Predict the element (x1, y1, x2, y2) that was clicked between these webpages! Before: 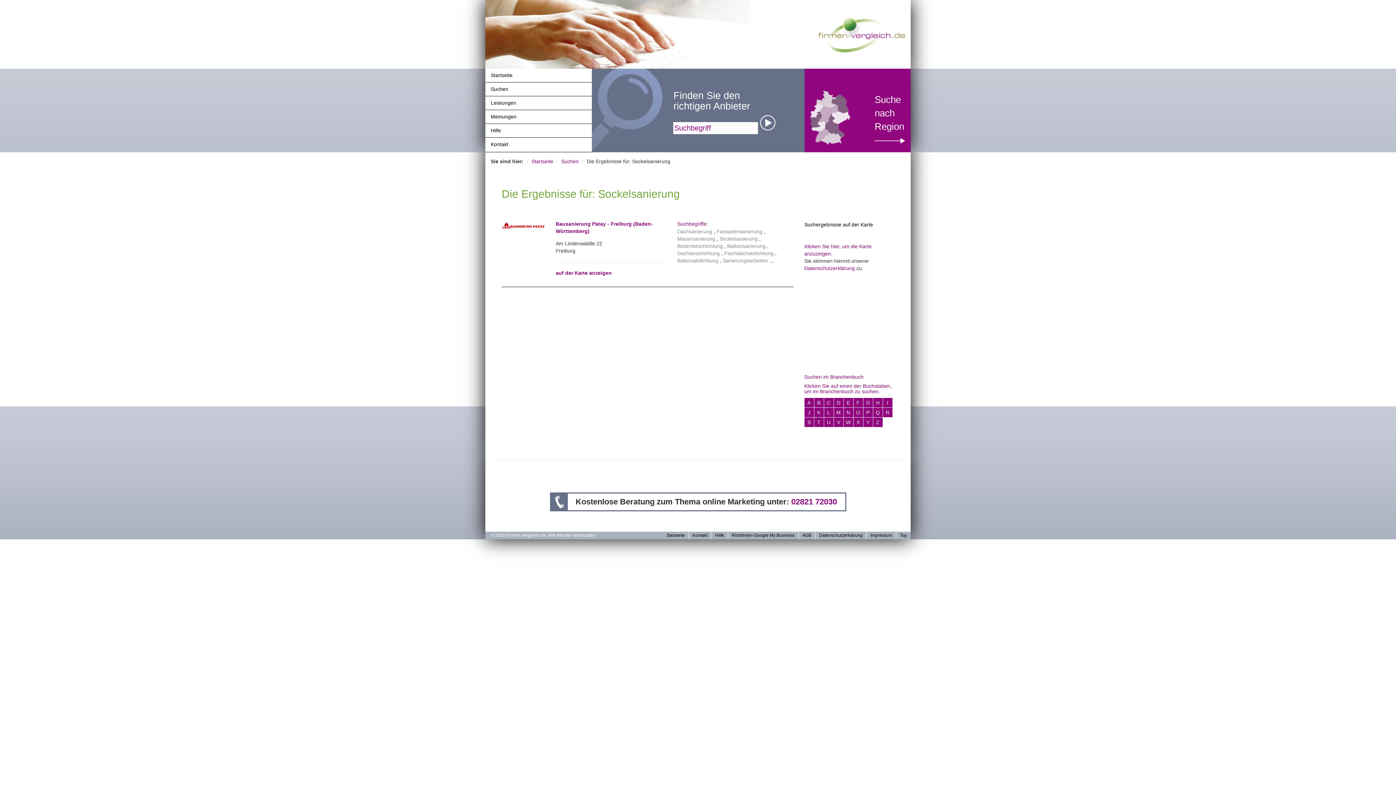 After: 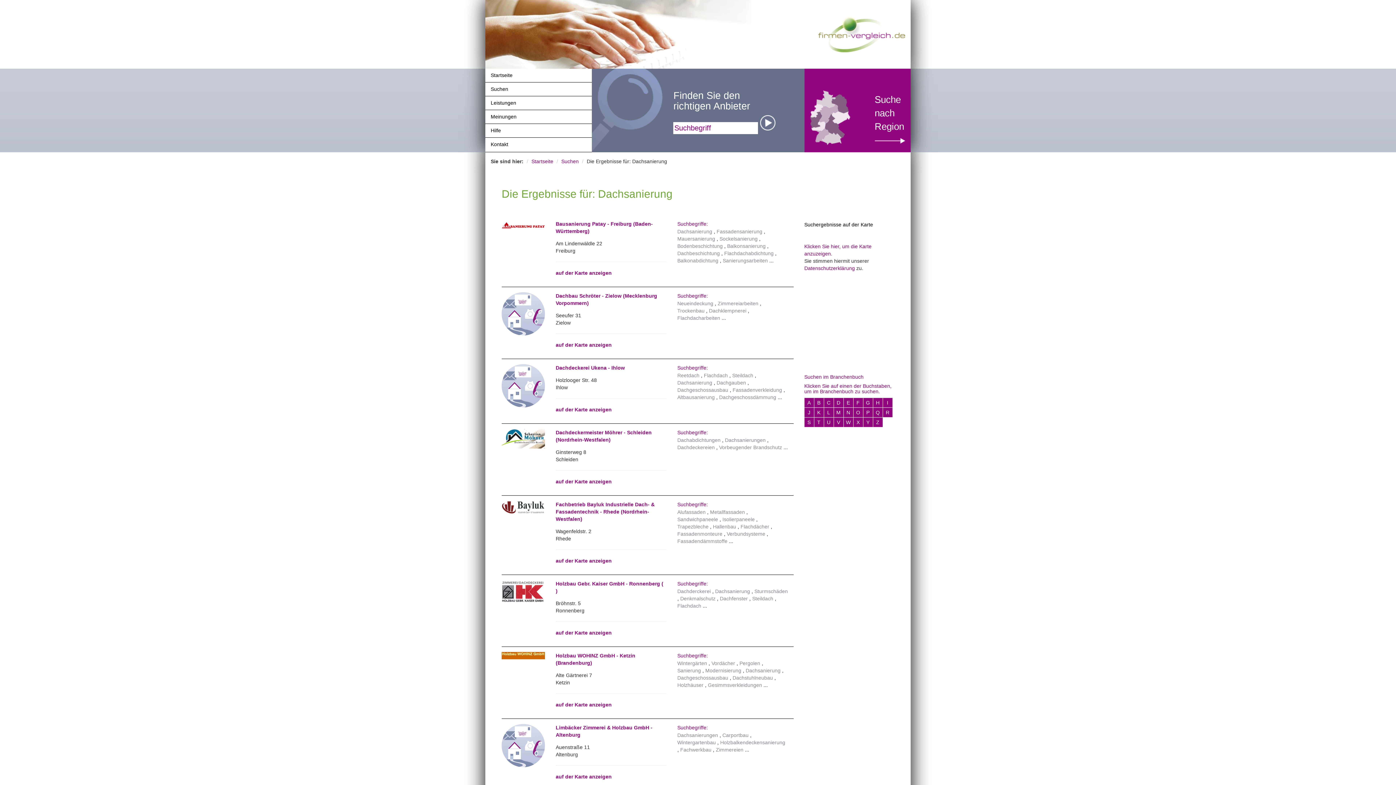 Action: label: Dachsanierung bbox: (677, 228, 712, 234)